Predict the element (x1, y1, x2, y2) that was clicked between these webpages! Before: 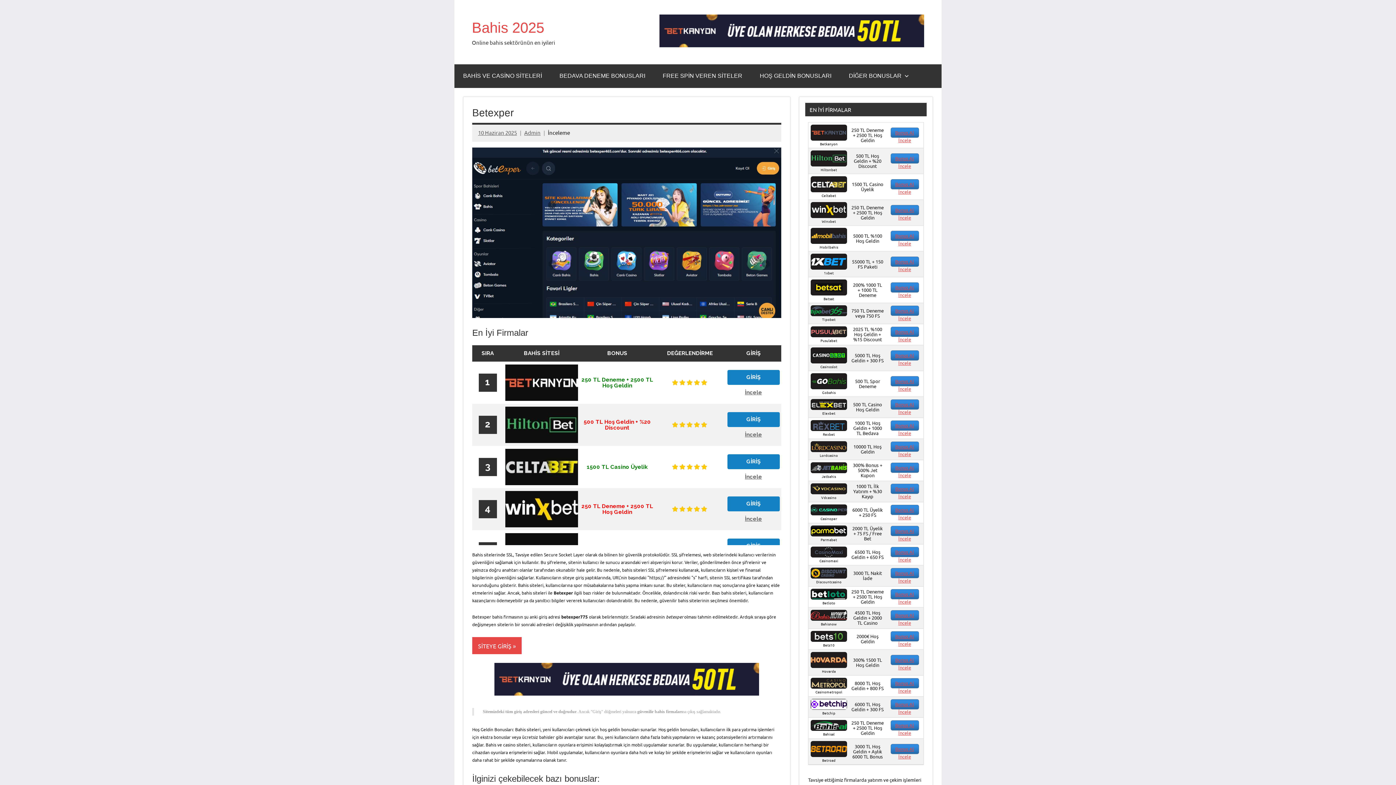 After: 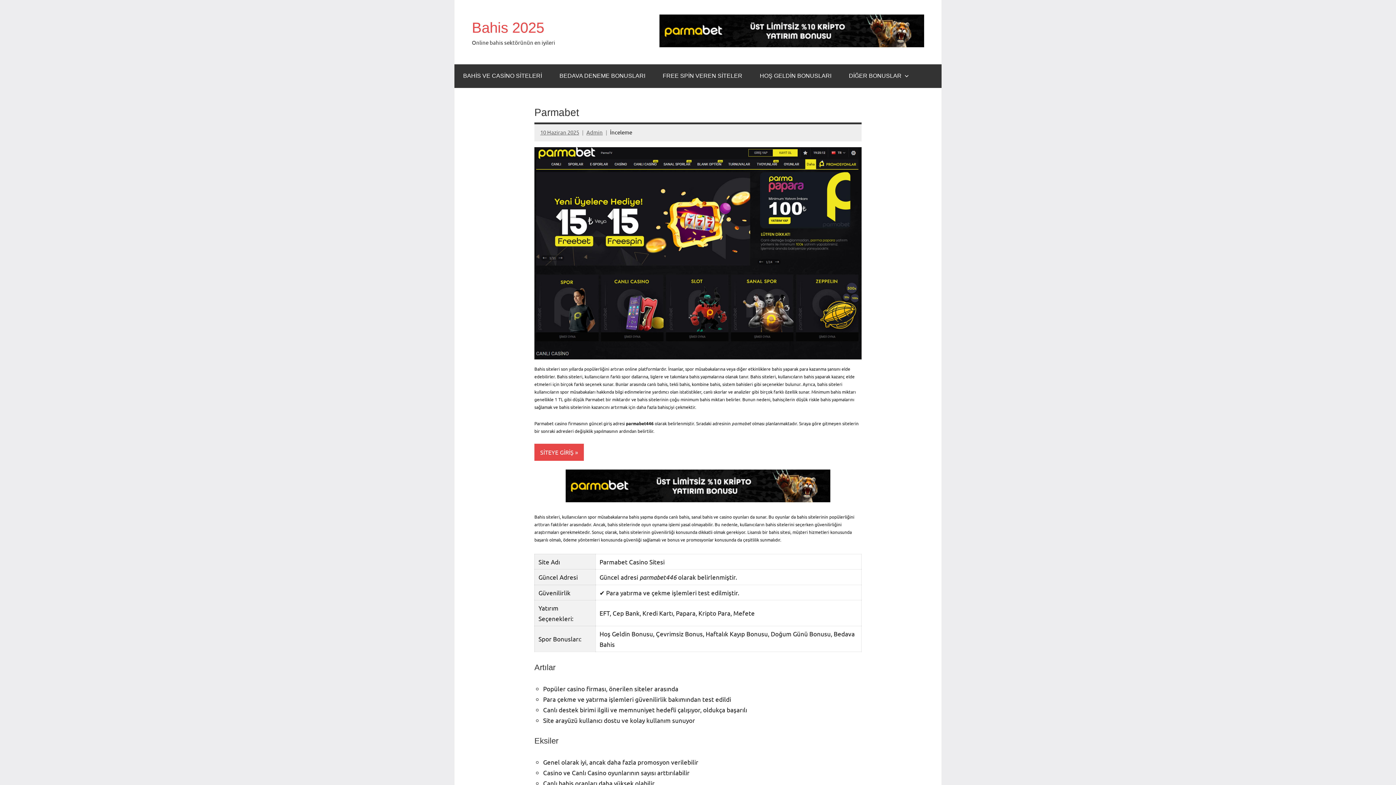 Action: bbox: (898, 535, 911, 541) label: İncele